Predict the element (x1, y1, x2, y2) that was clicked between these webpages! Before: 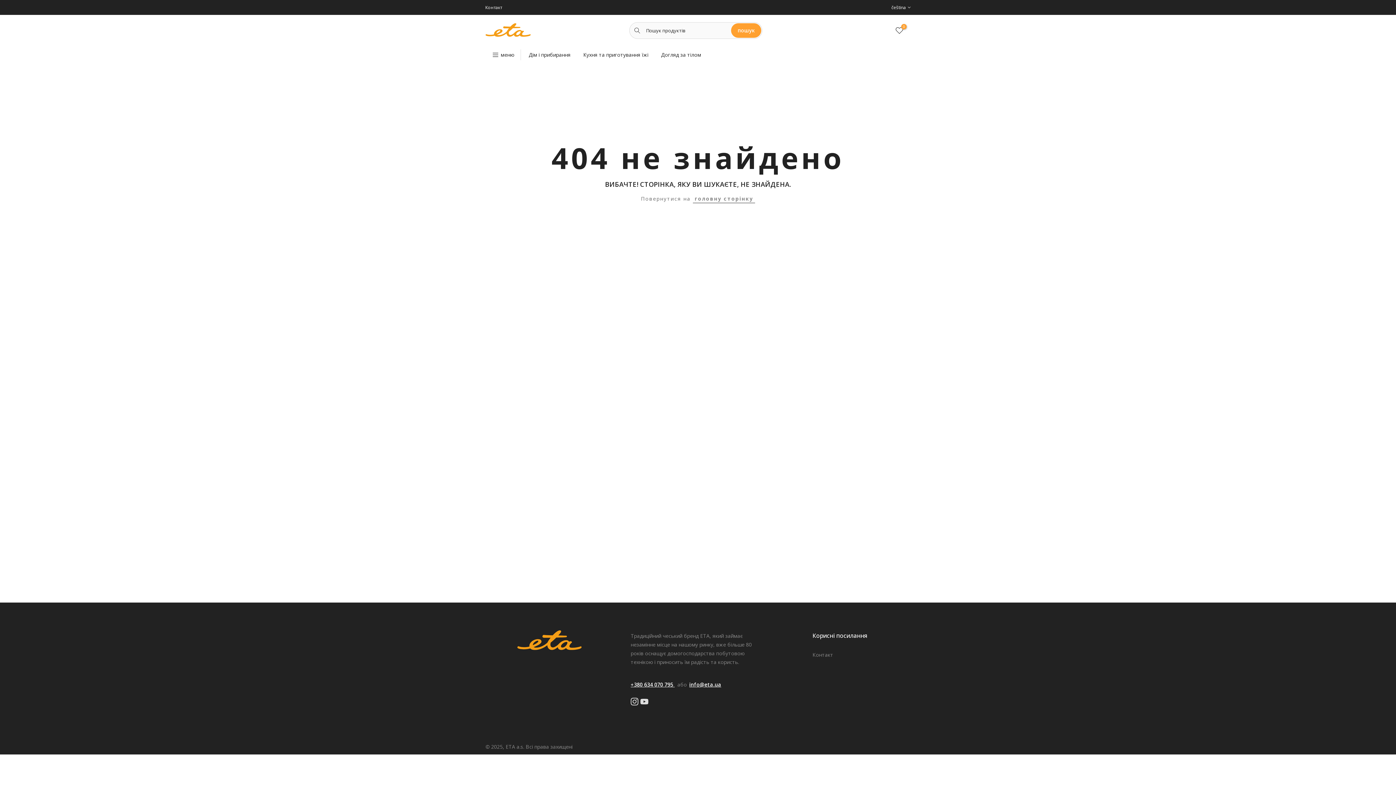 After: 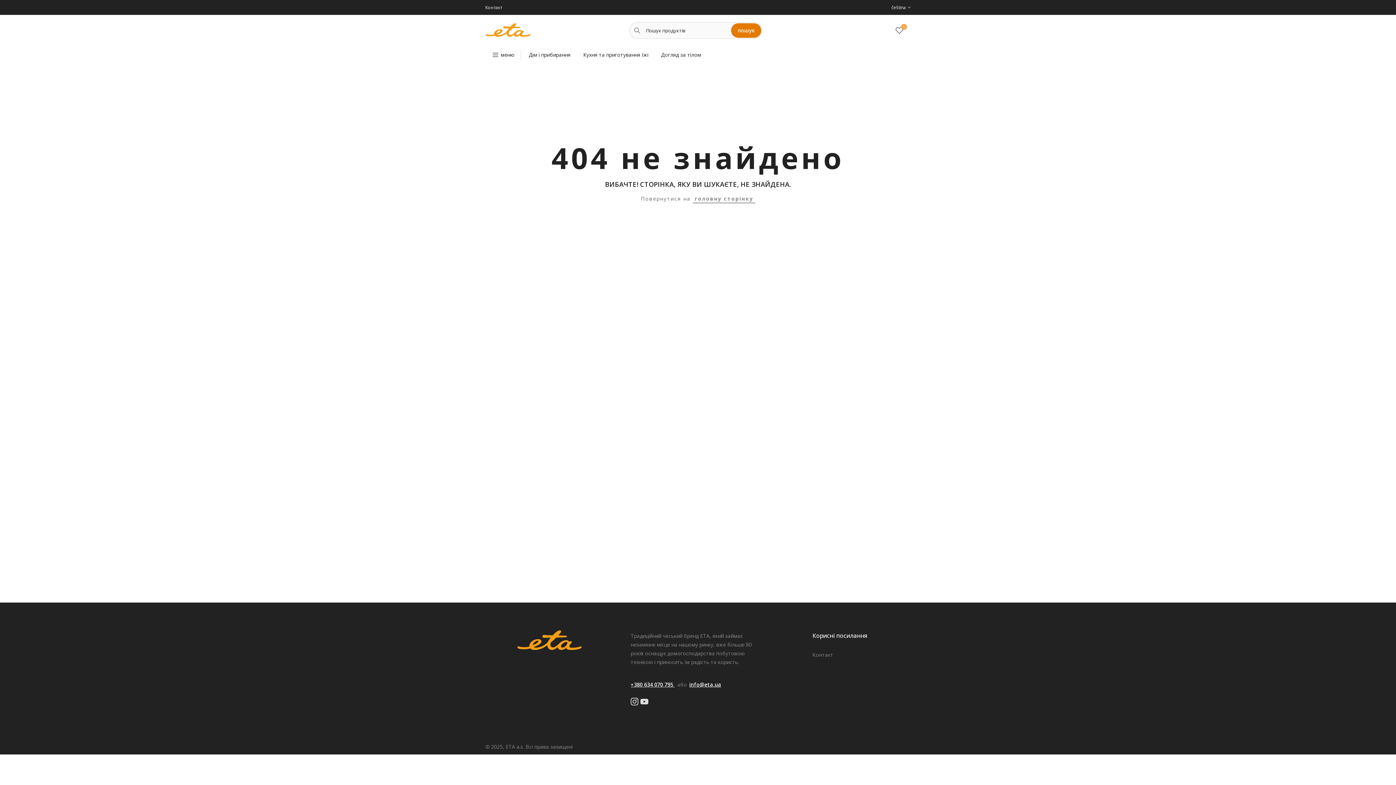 Action: bbox: (731, 23, 761, 37) label: пошук